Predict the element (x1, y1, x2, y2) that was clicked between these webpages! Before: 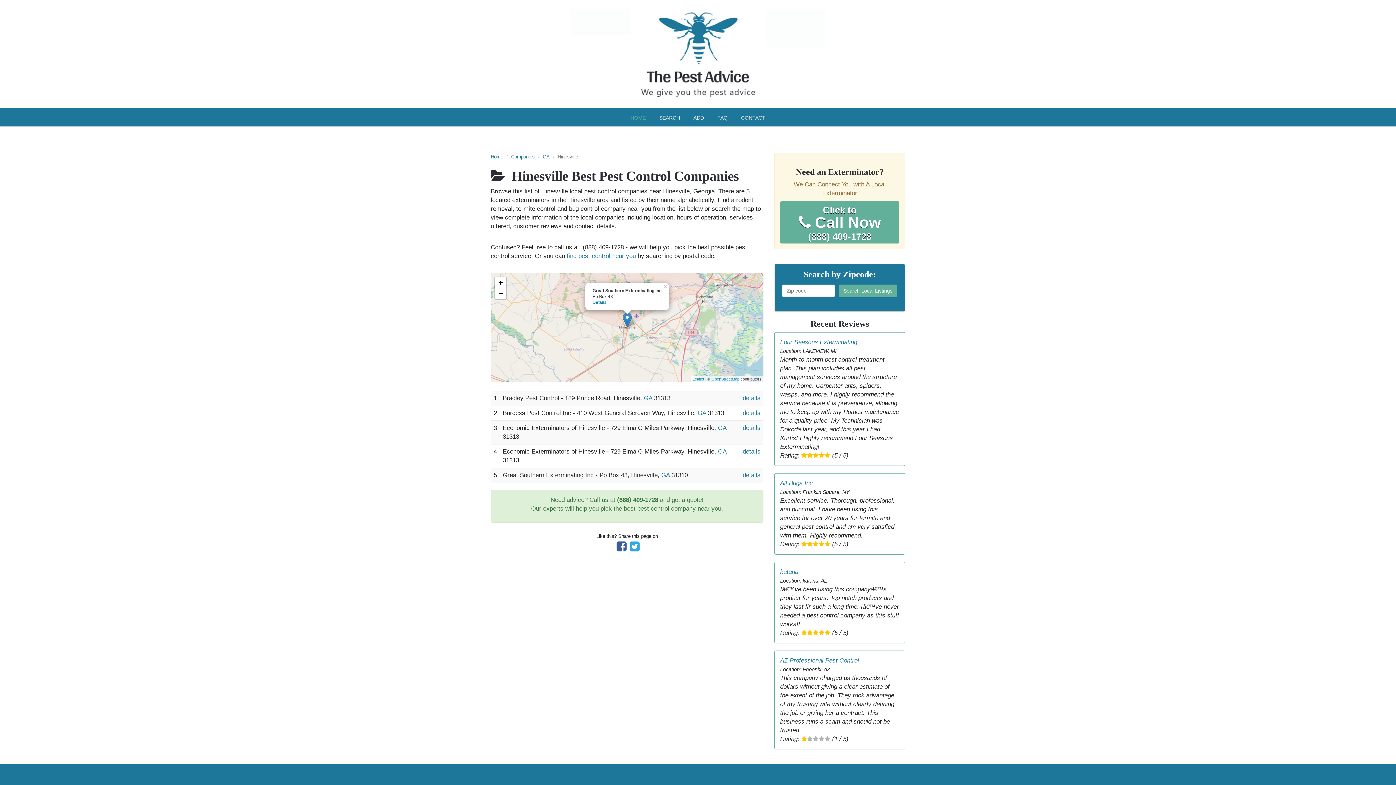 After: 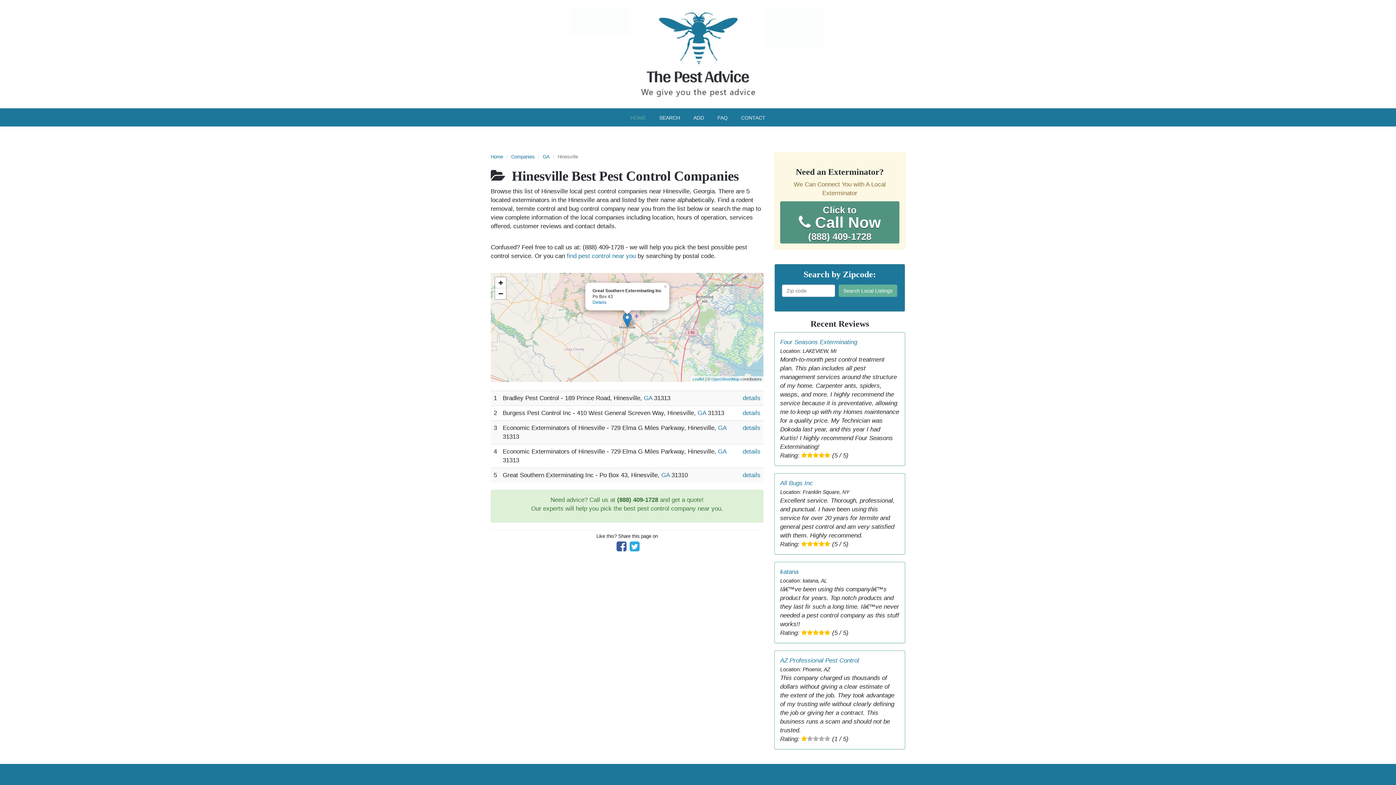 Action: bbox: (780, 201, 899, 243) label: Click to
 Call Now
(888) 409-1728